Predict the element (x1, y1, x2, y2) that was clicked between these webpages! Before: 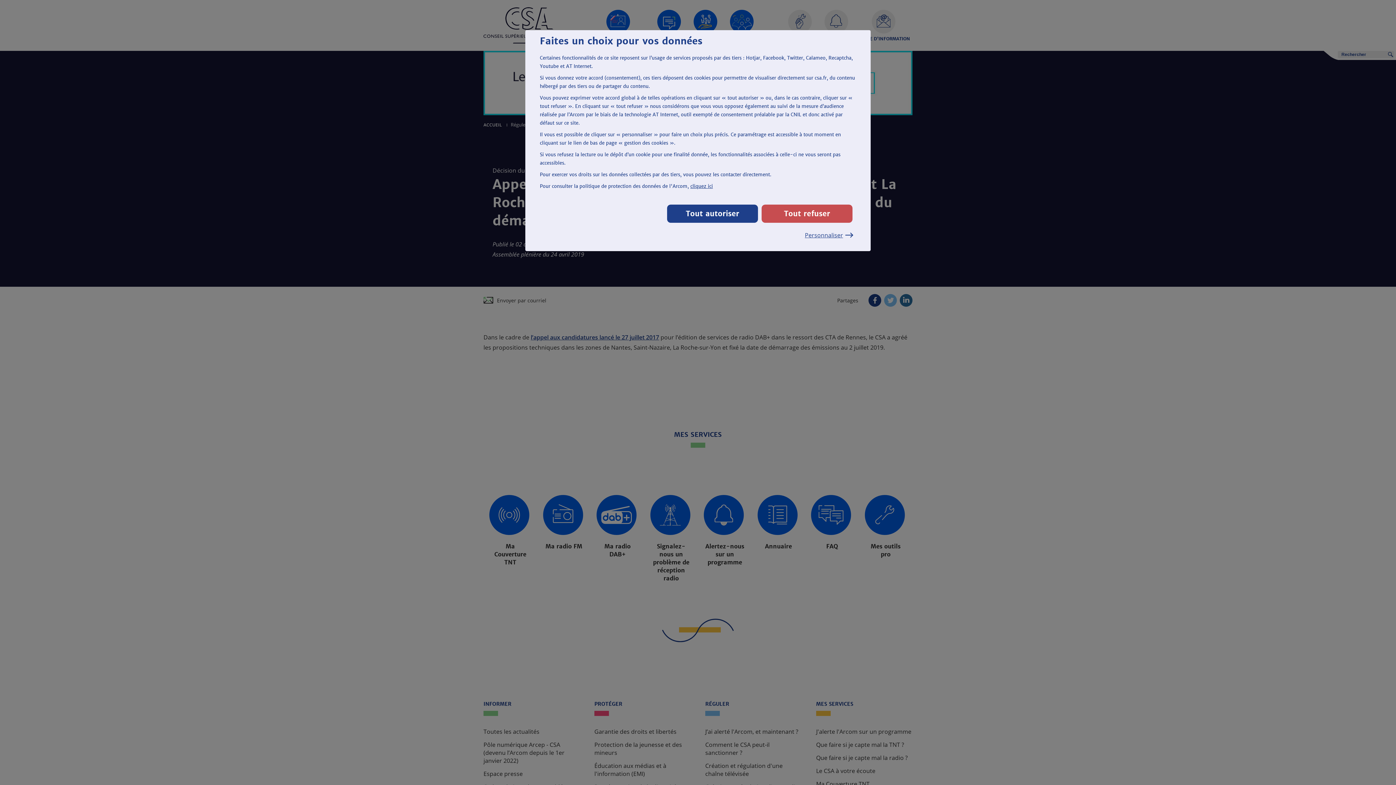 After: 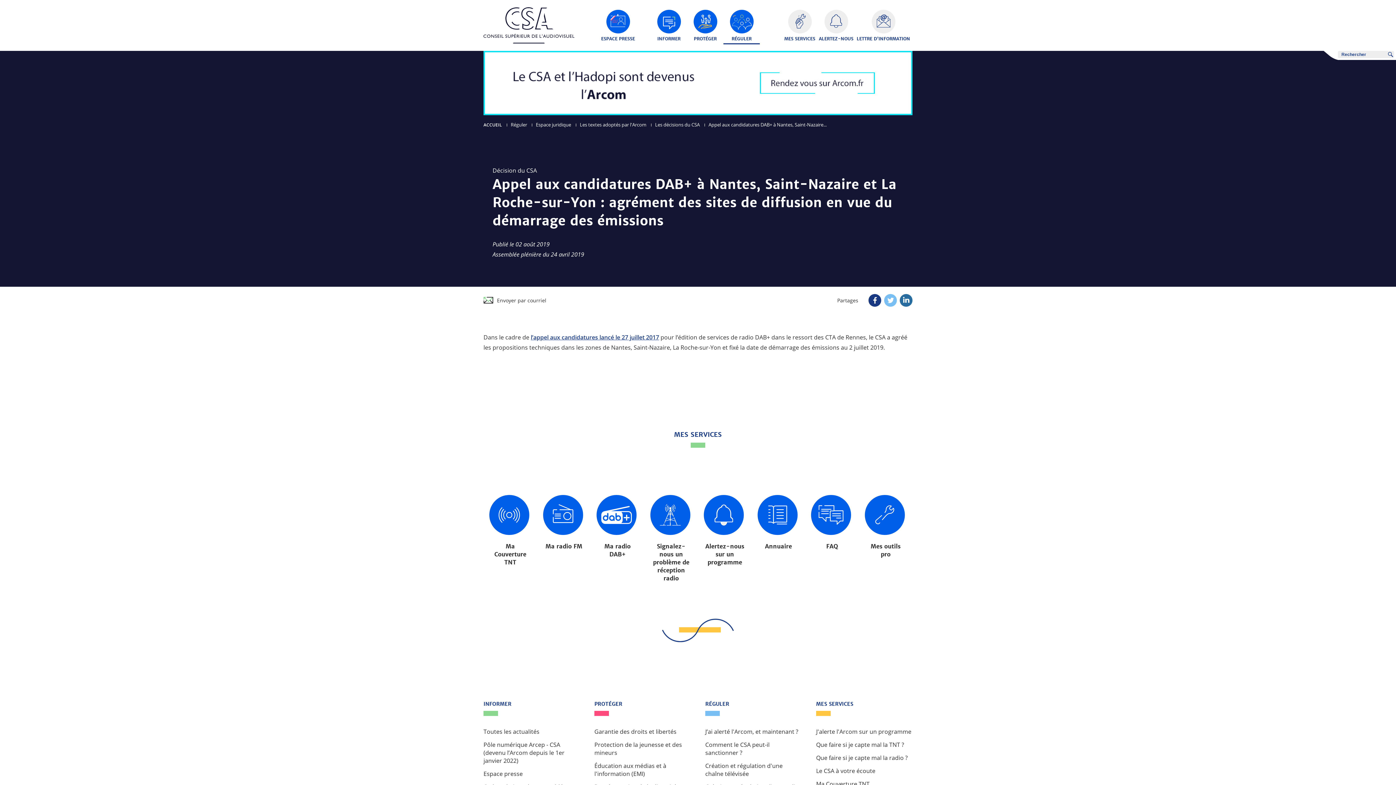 Action: bbox: (761, 204, 852, 222) label: Tout refuser